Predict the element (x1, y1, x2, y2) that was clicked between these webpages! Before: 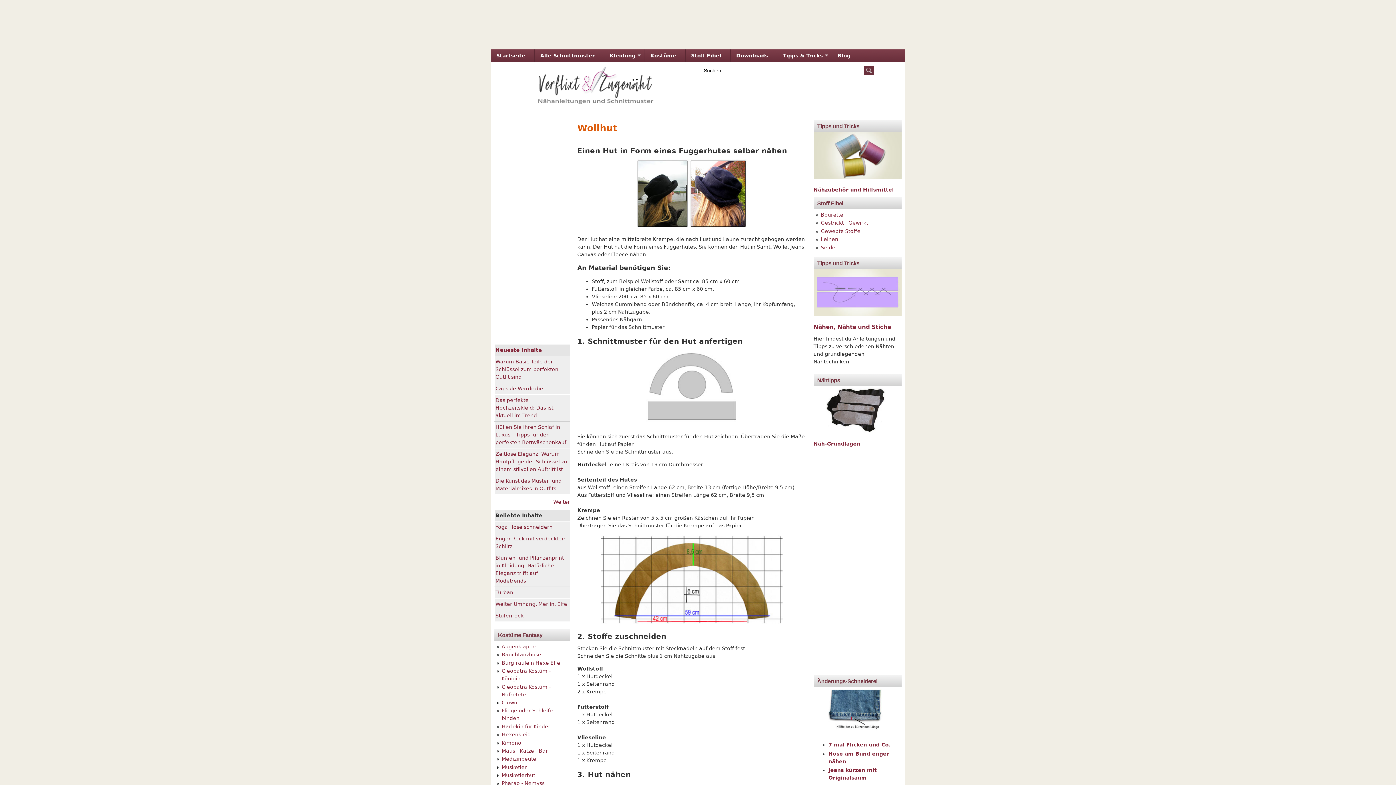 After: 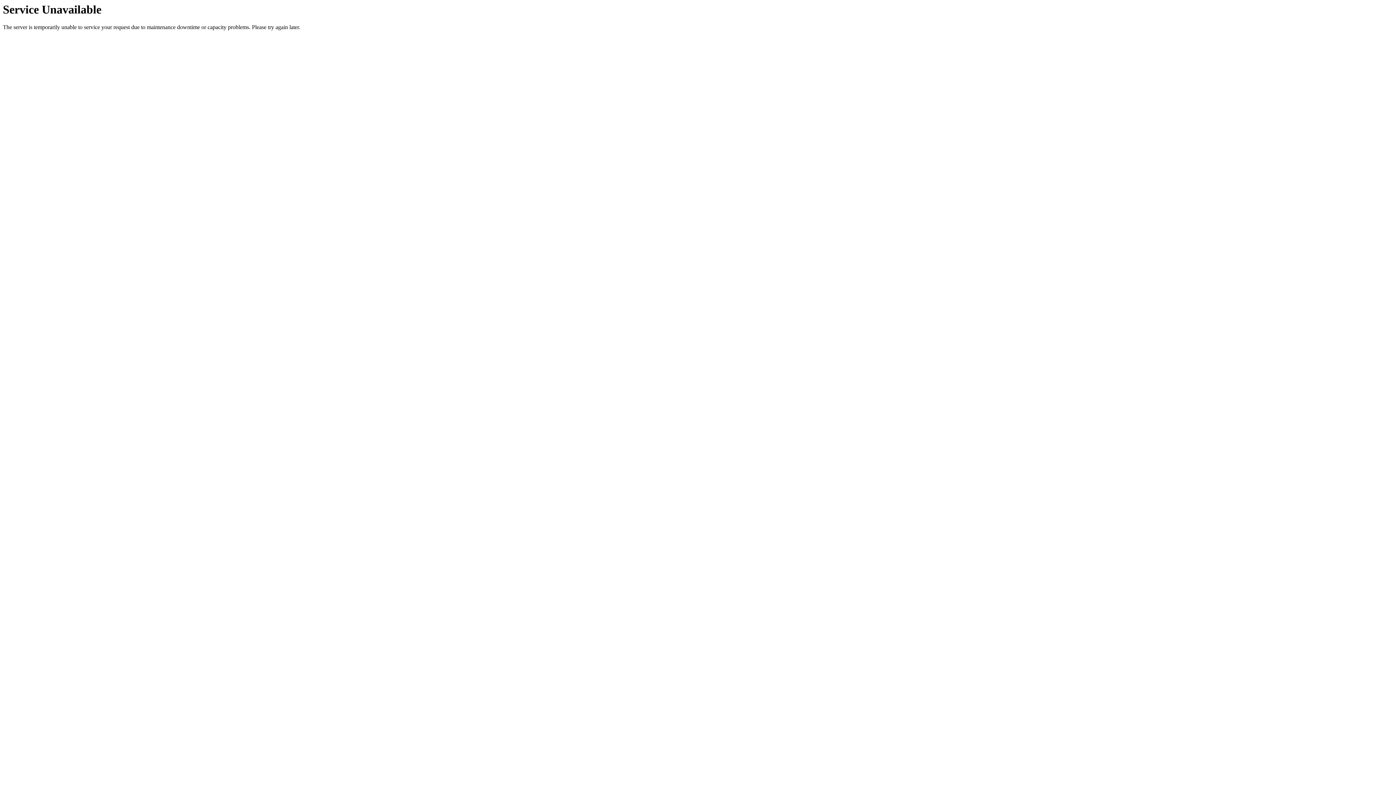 Action: label: Stoff Fibel bbox: (685, 49, 730, 62)